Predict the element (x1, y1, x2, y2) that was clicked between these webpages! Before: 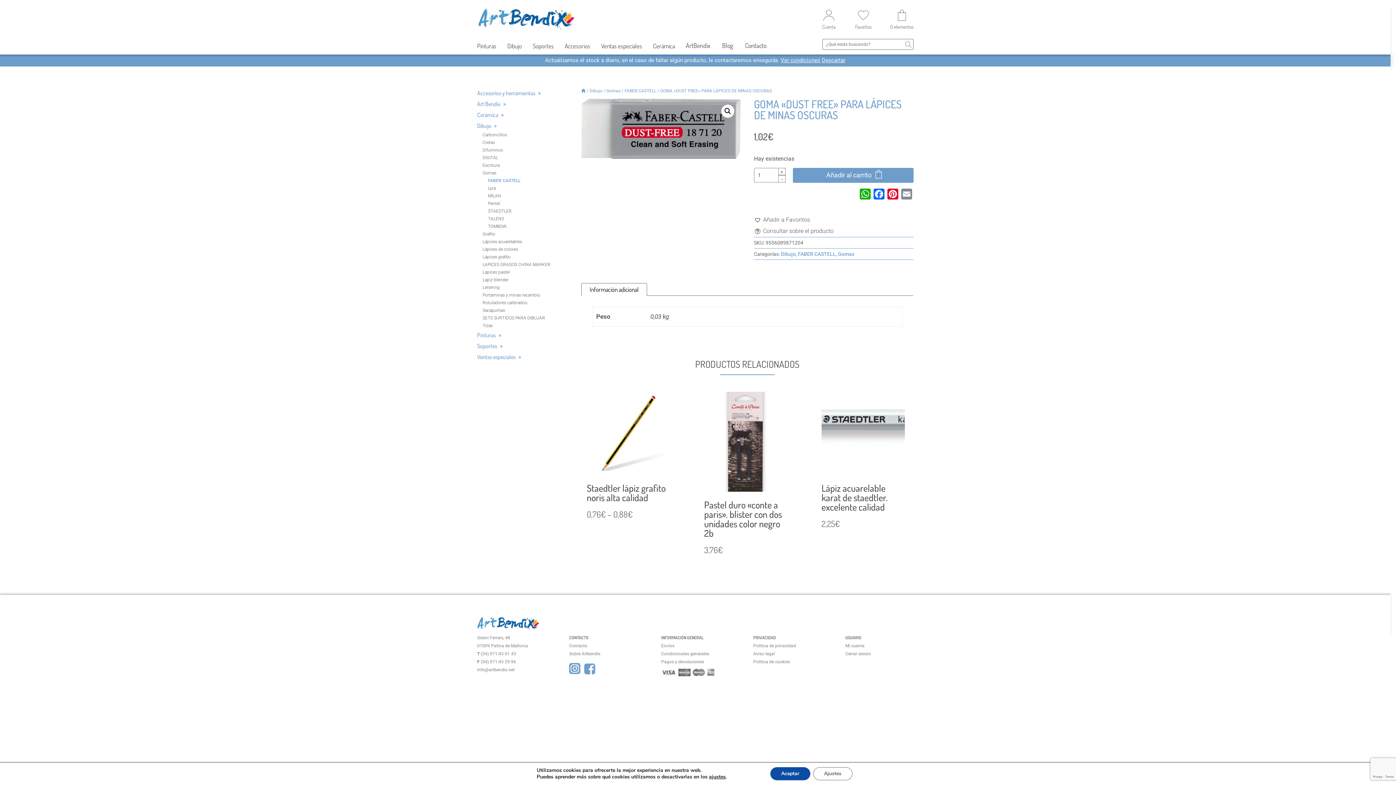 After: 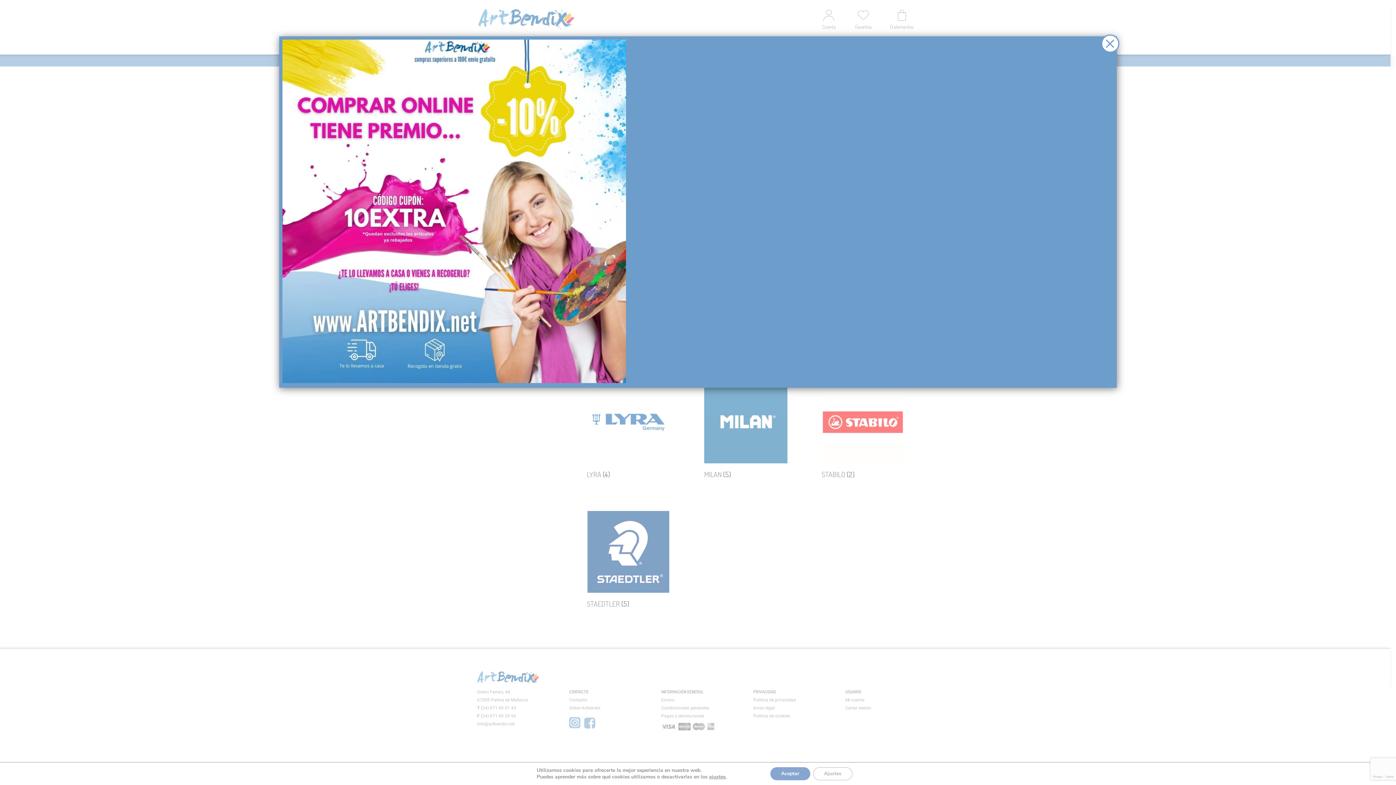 Action: label: Sacapuntas bbox: (482, 308, 505, 313)